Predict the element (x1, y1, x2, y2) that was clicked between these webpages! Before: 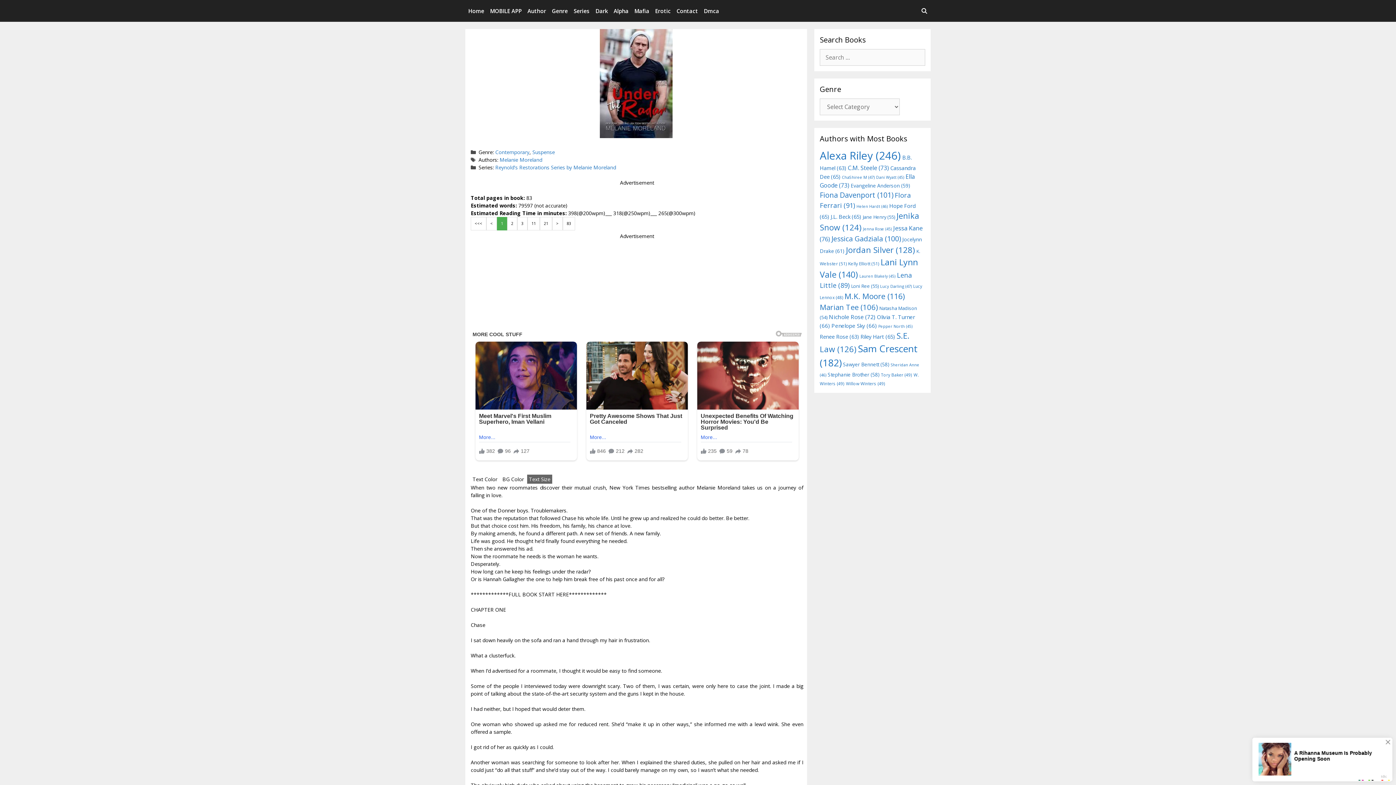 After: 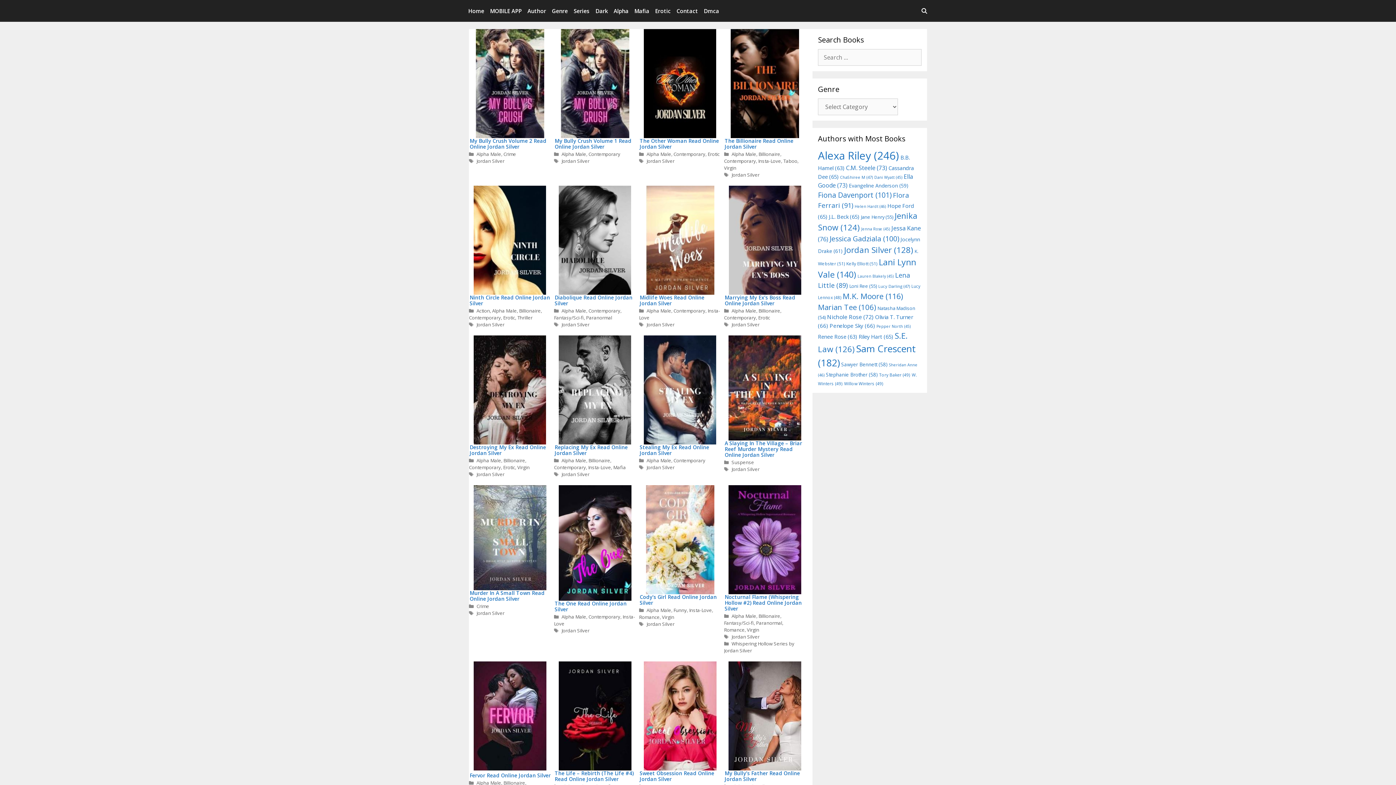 Action: label: Jordan Silver (128 items) bbox: (846, 244, 915, 255)